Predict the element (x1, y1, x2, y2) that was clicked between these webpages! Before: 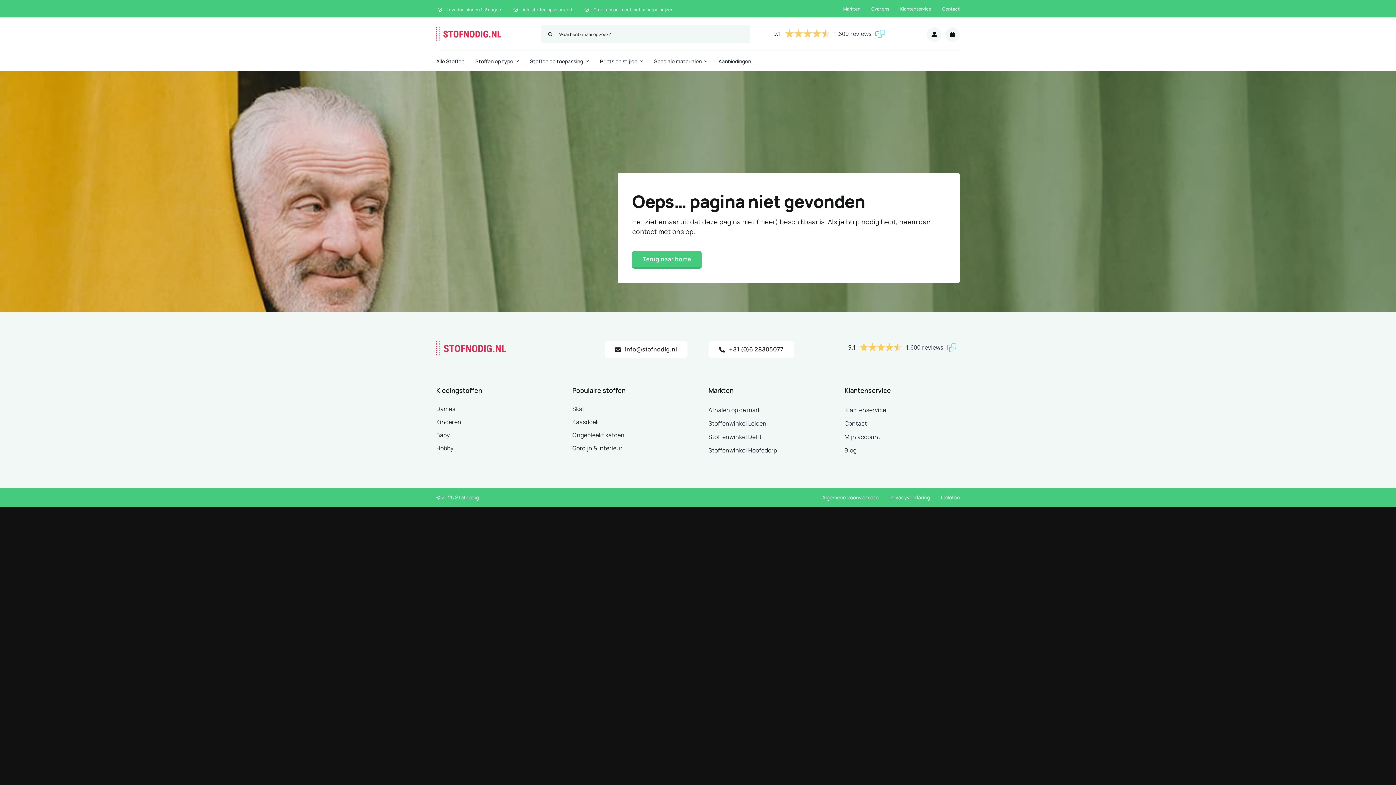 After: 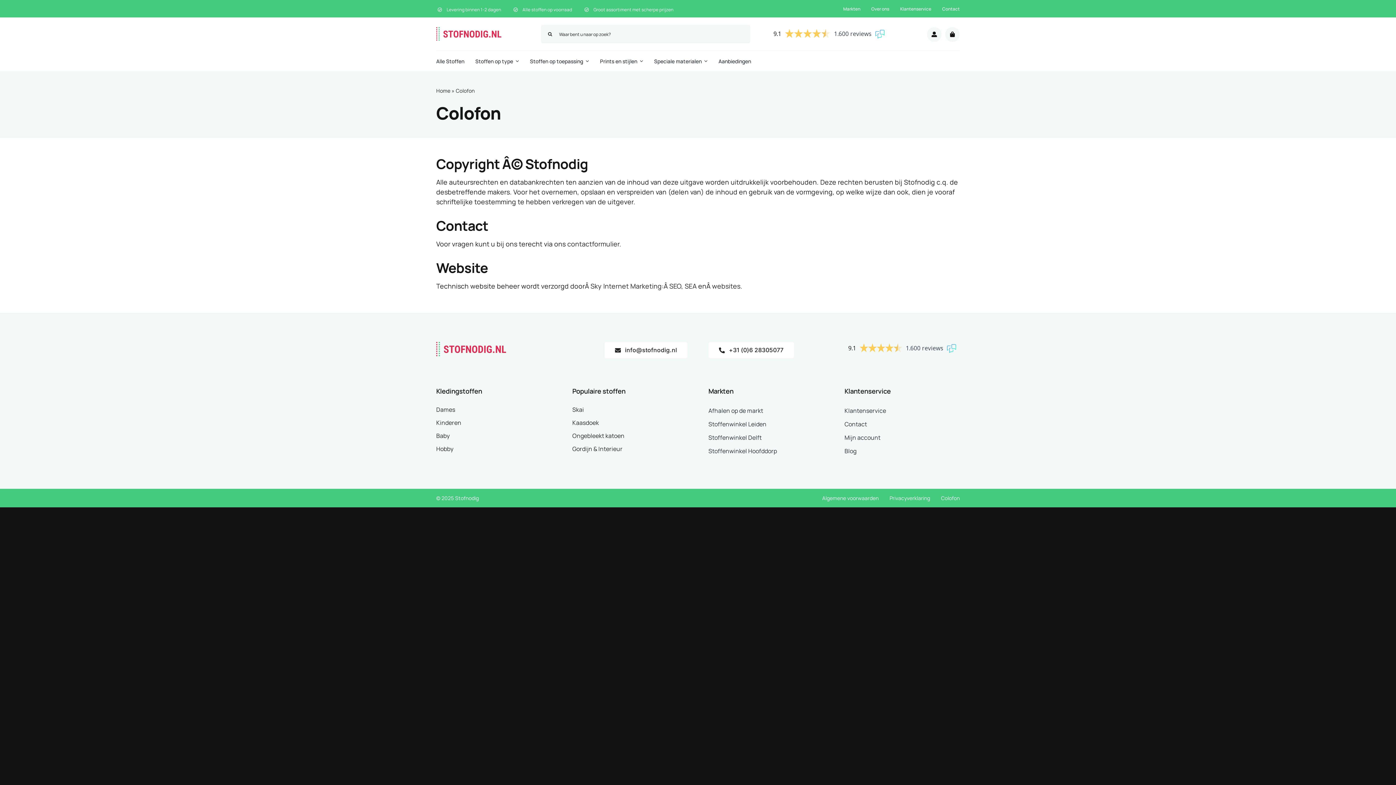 Action: label: Colofon bbox: (941, 492, 960, 502)